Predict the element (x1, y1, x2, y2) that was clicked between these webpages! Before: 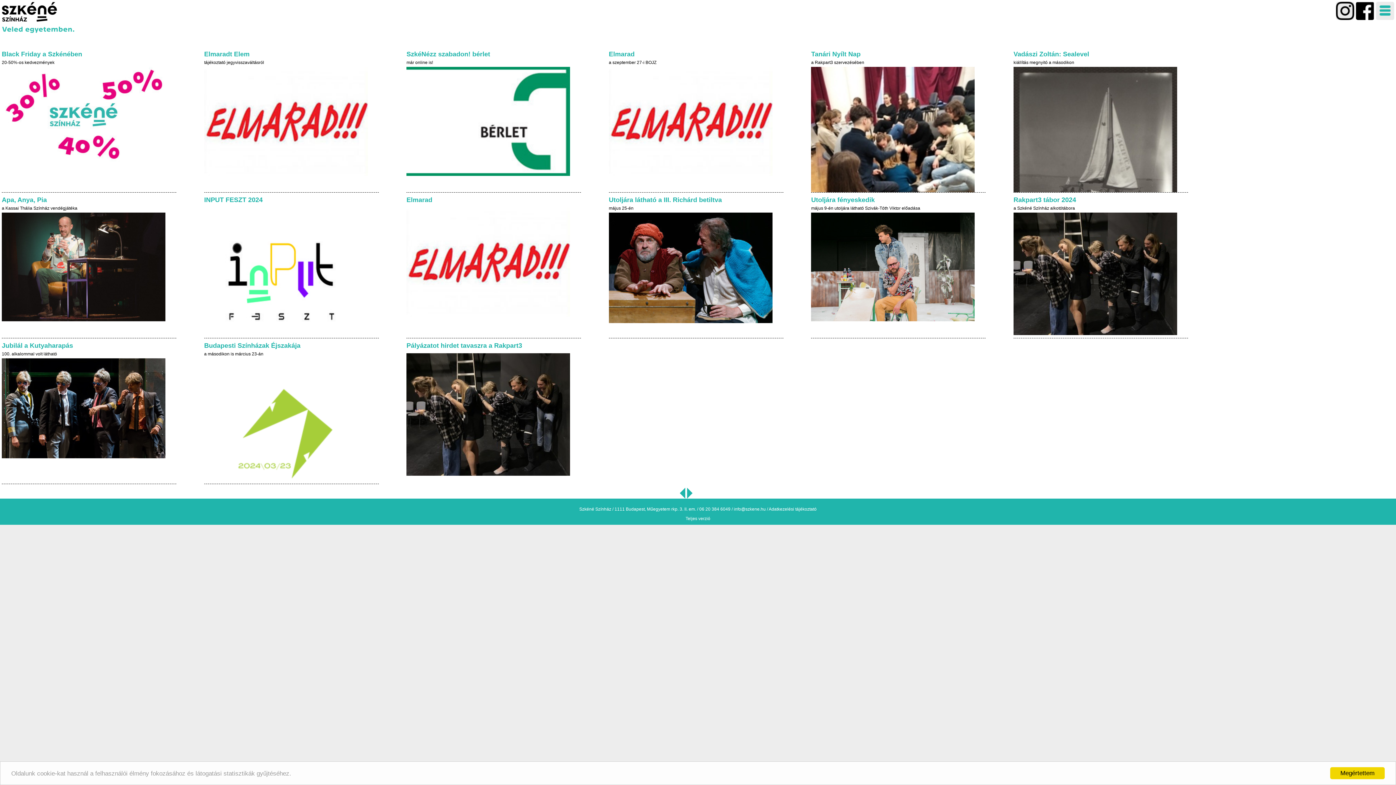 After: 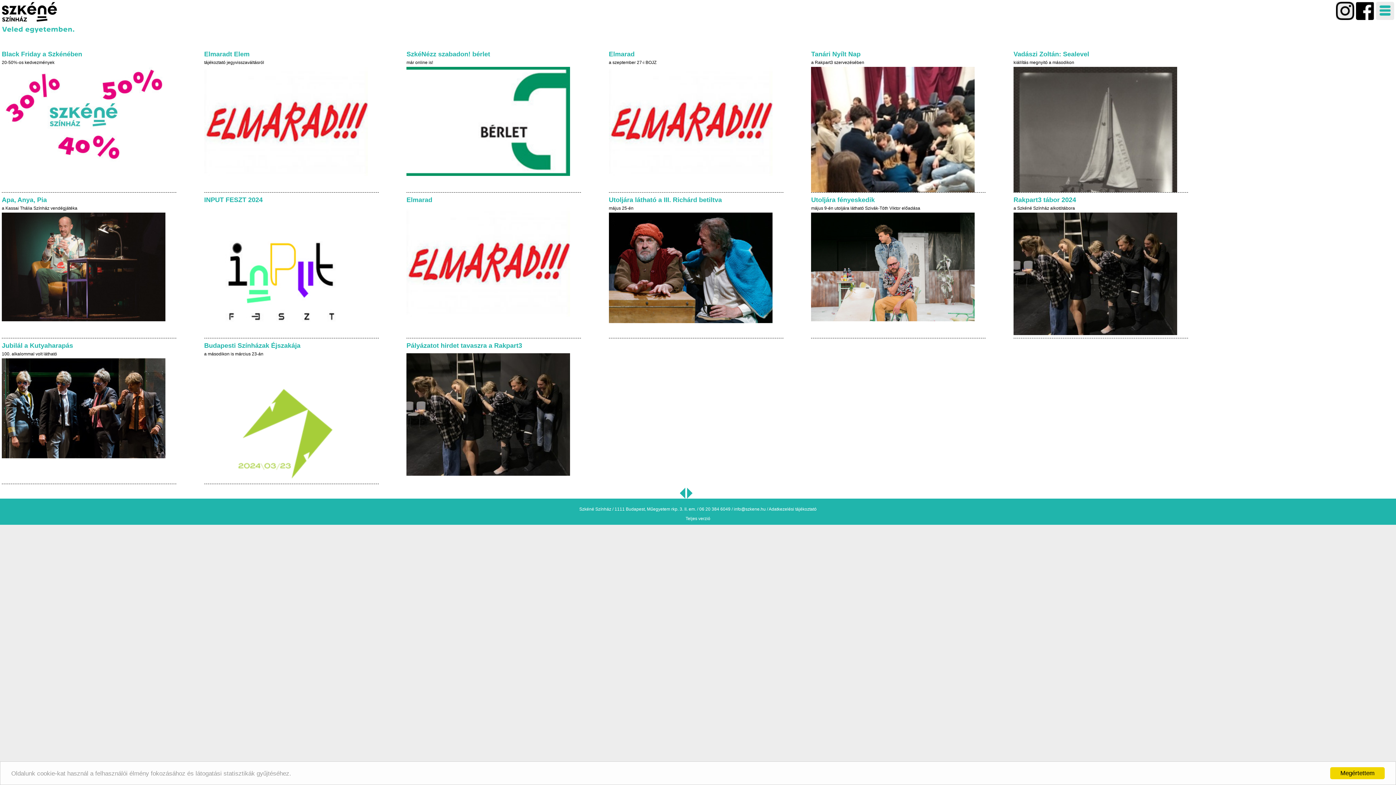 Action: bbox: (1336, 1, 1354, 20)